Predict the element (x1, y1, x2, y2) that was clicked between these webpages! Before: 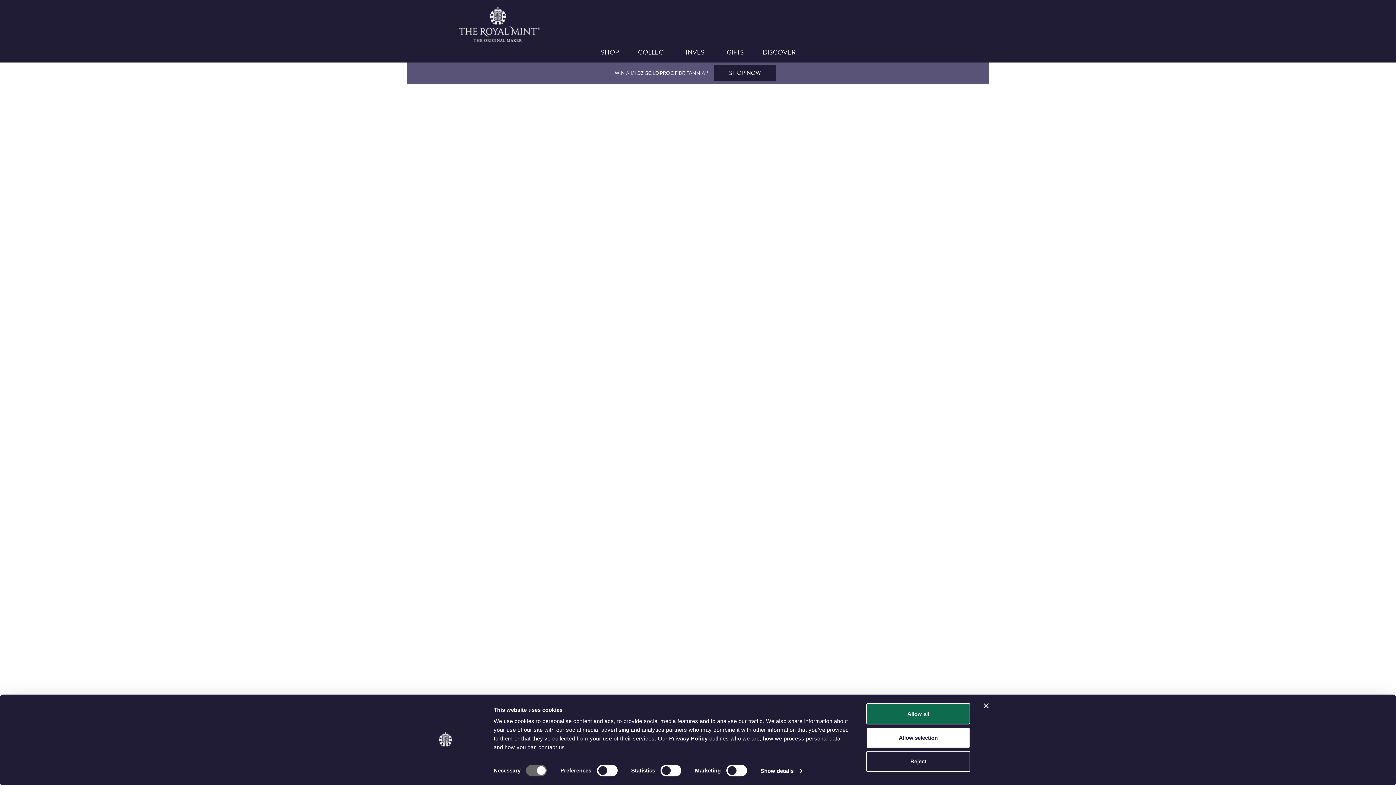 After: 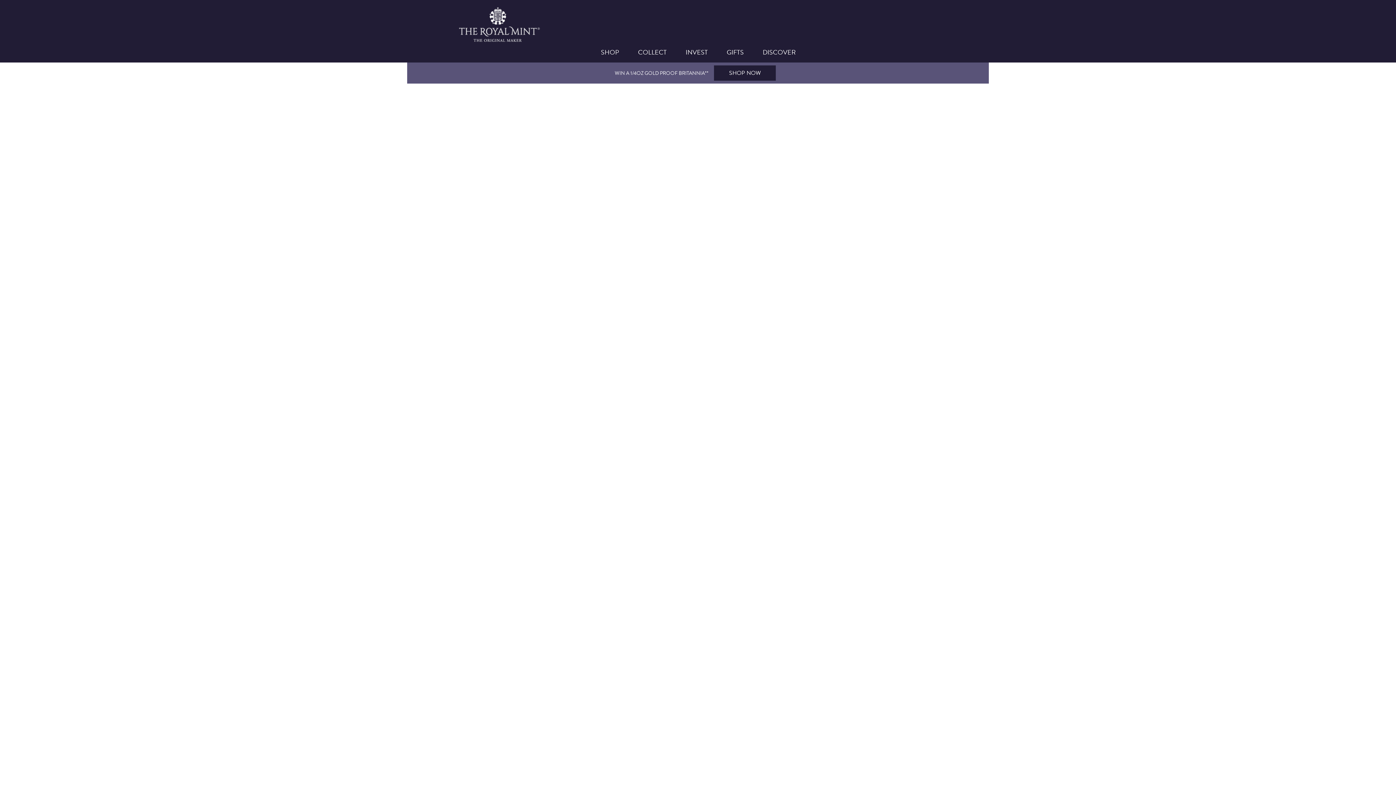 Action: label: Allow selection bbox: (866, 727, 970, 748)